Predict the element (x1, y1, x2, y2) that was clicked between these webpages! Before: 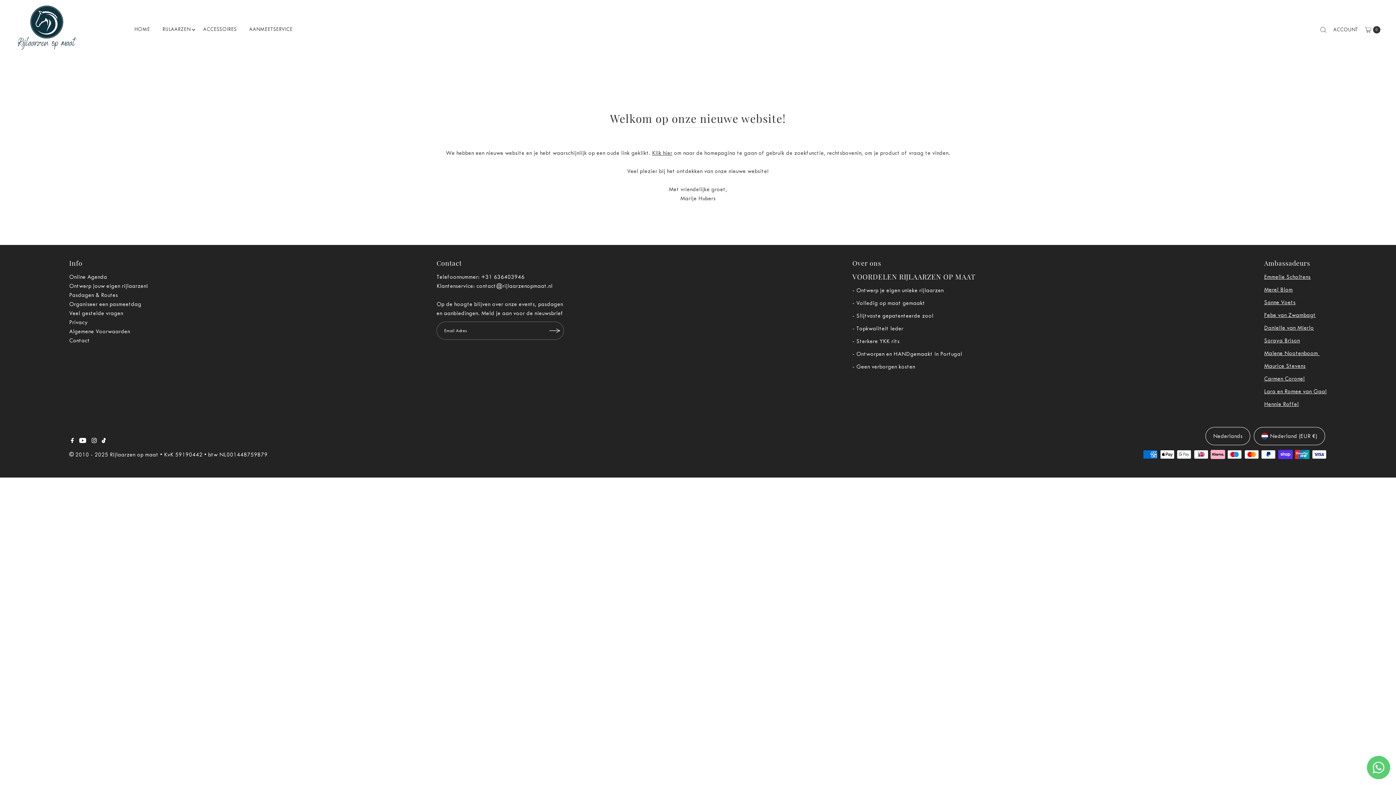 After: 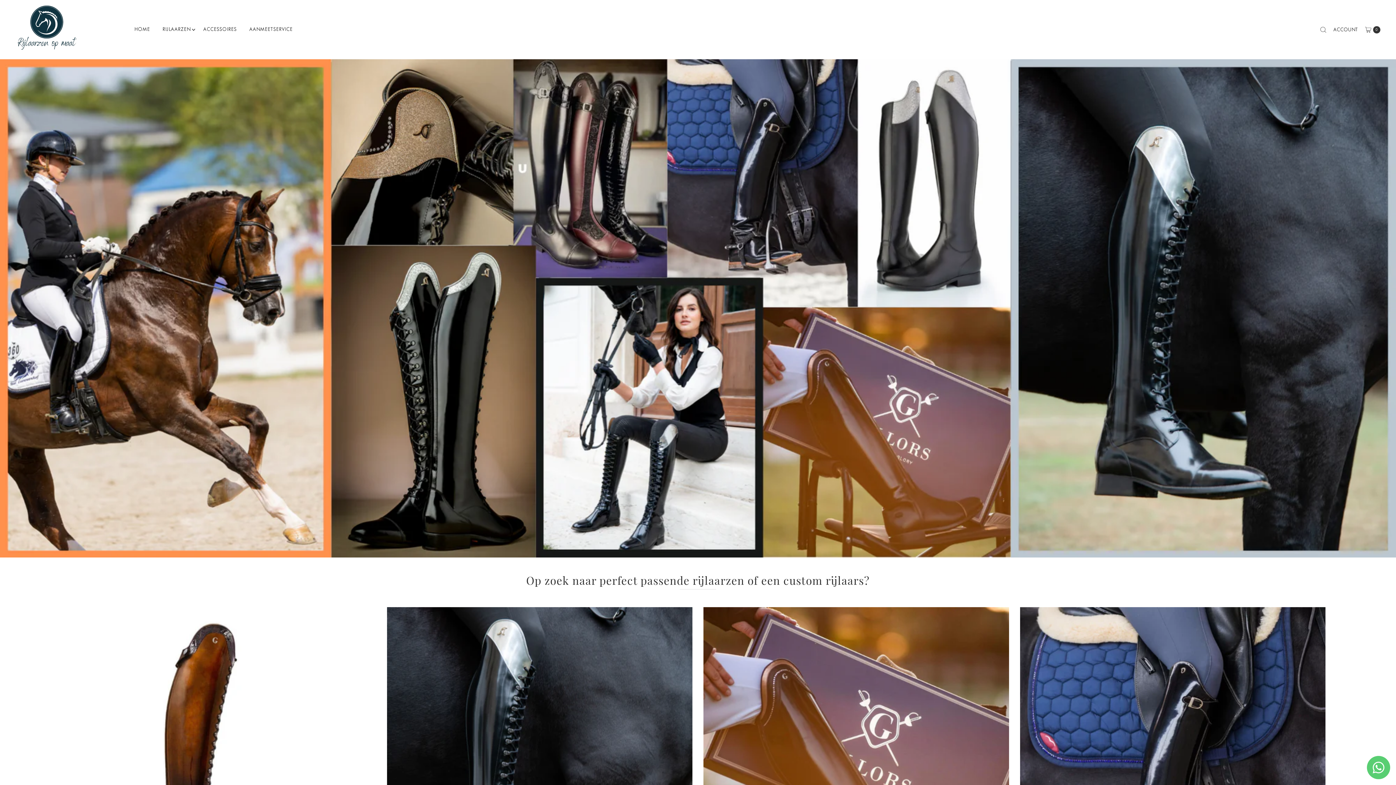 Action: label: Klik hier bbox: (652, 149, 672, 156)